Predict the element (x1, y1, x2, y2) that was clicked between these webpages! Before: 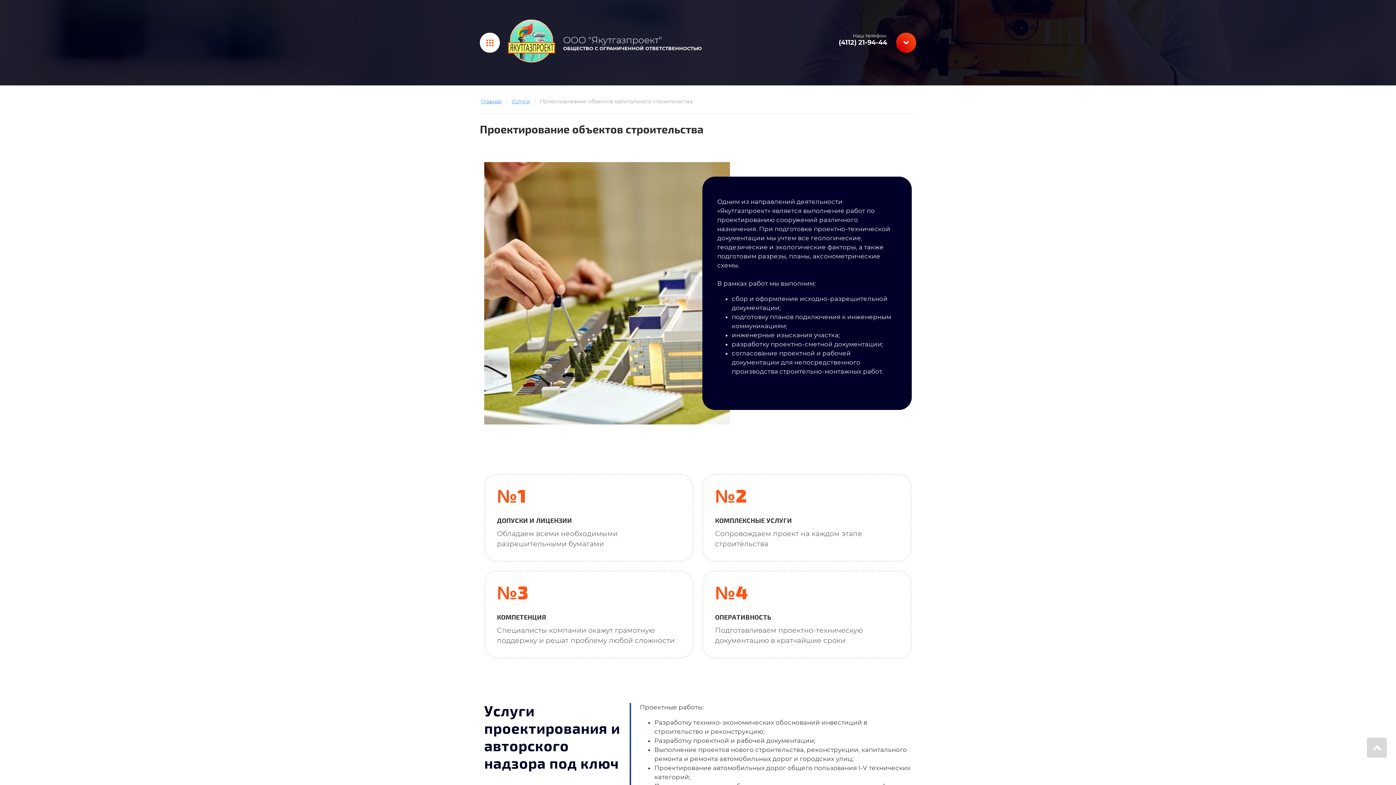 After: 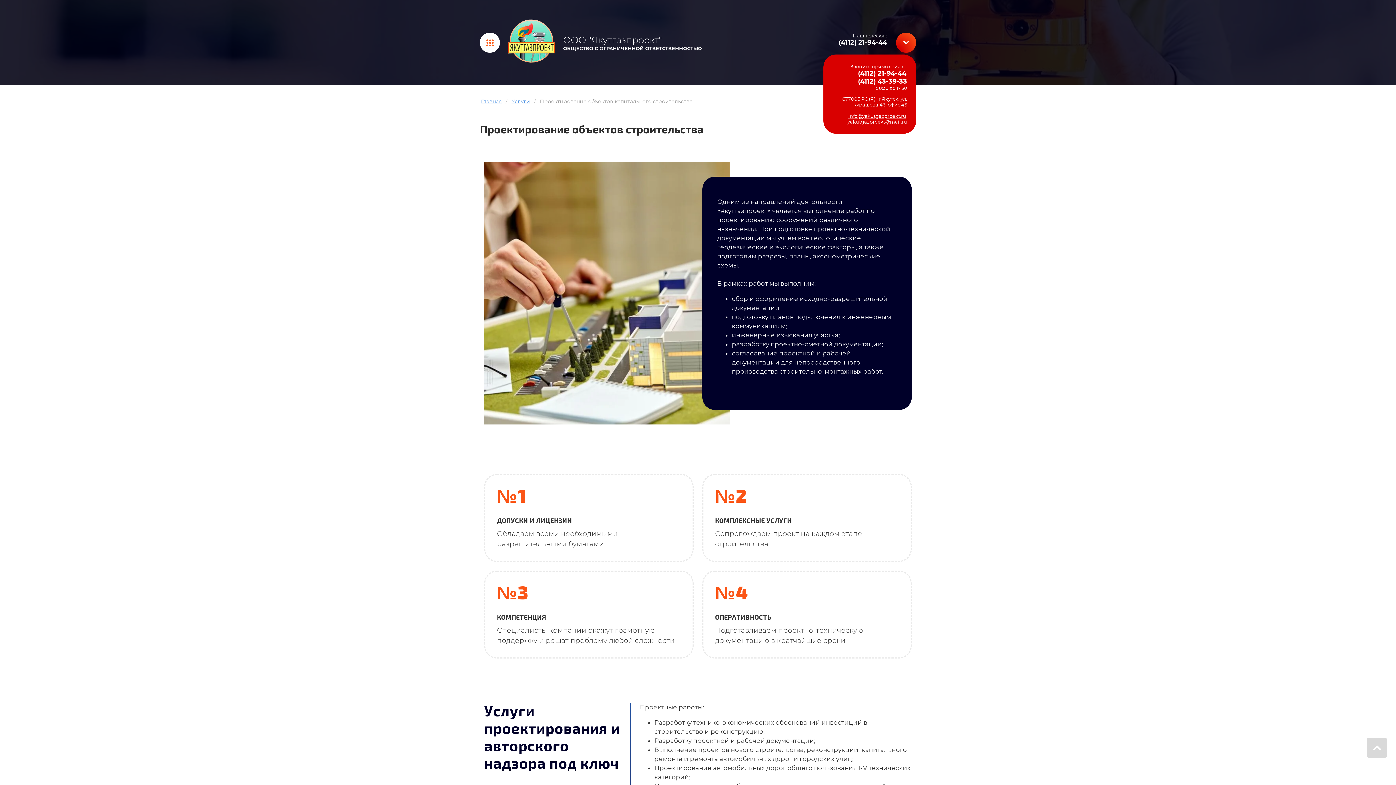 Action: bbox: (896, 32, 916, 52)